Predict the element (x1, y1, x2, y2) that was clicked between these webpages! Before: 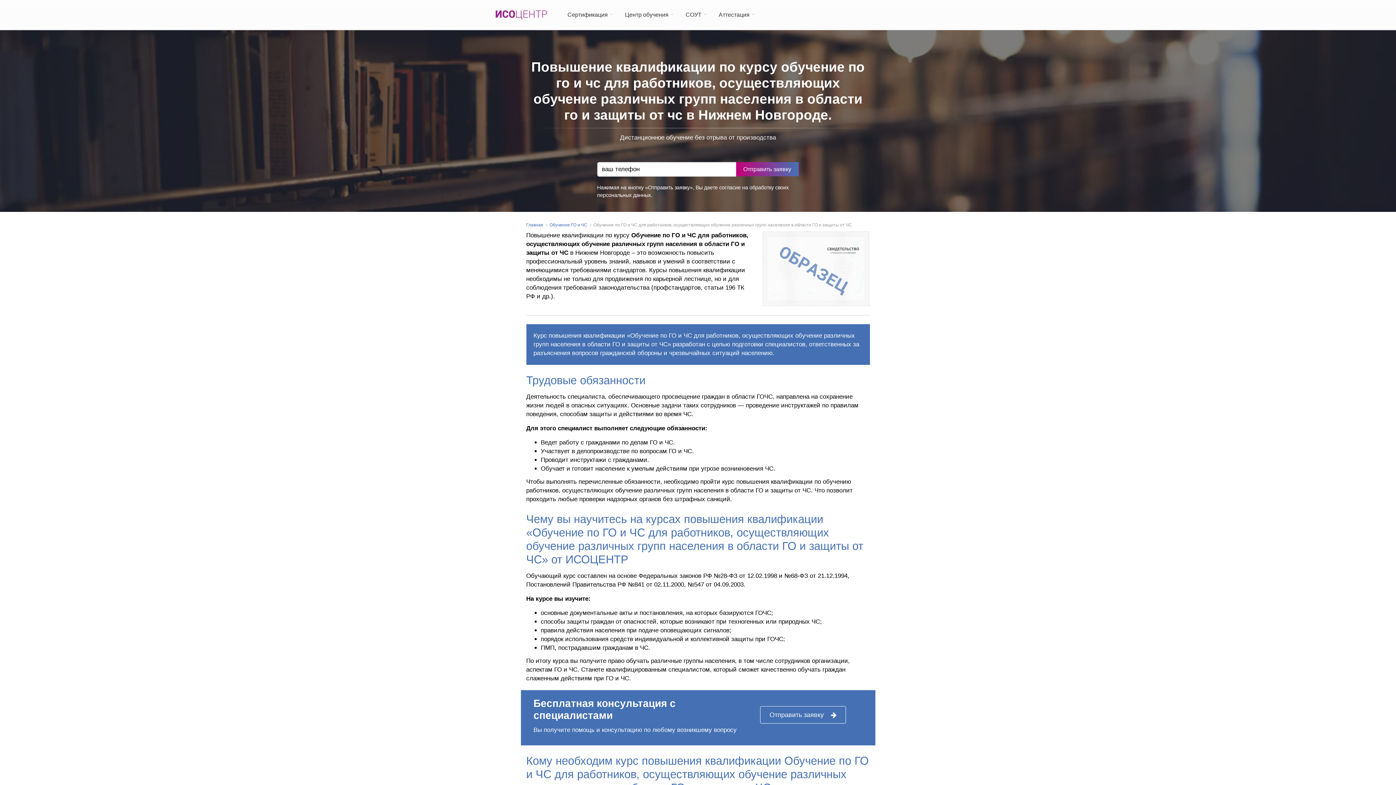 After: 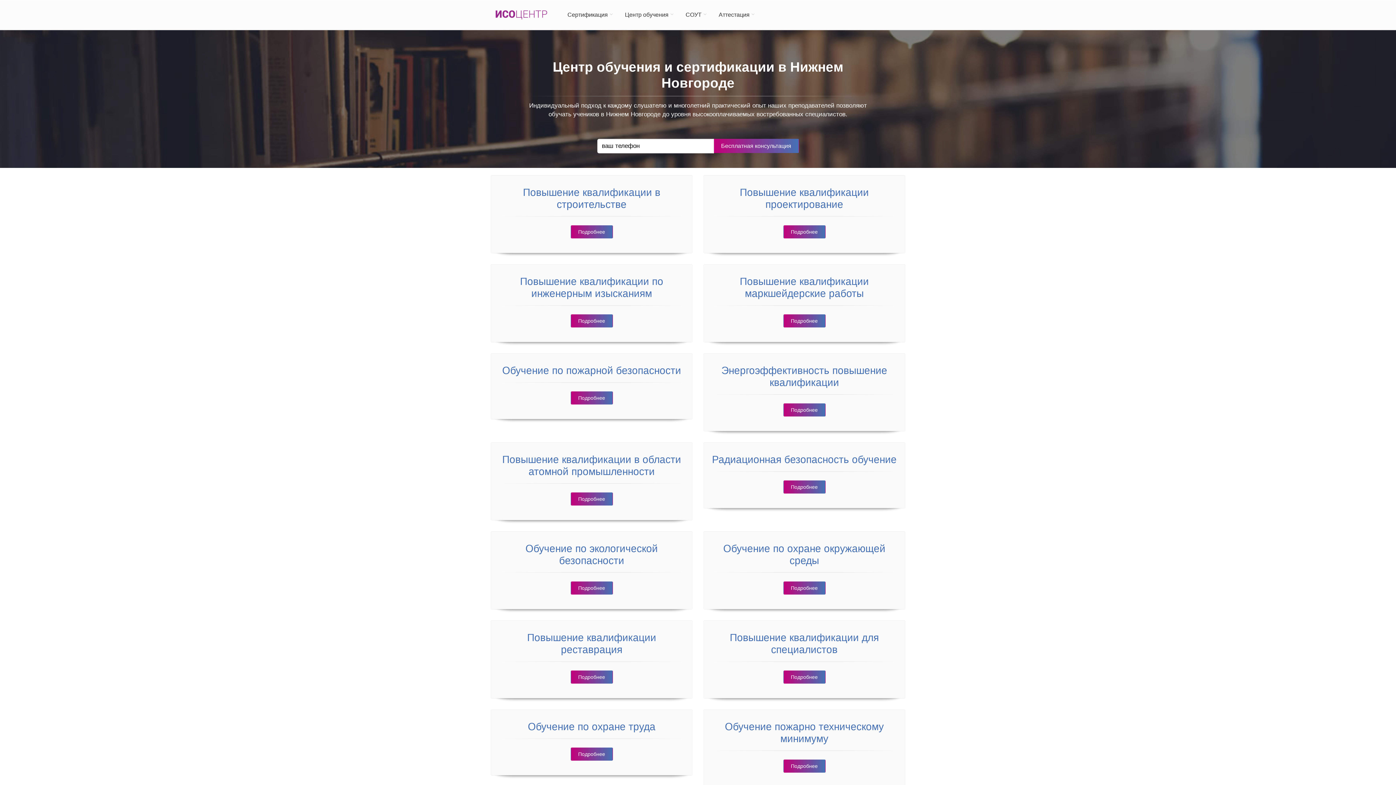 Action: bbox: (526, 222, 543, 227) label: Главная